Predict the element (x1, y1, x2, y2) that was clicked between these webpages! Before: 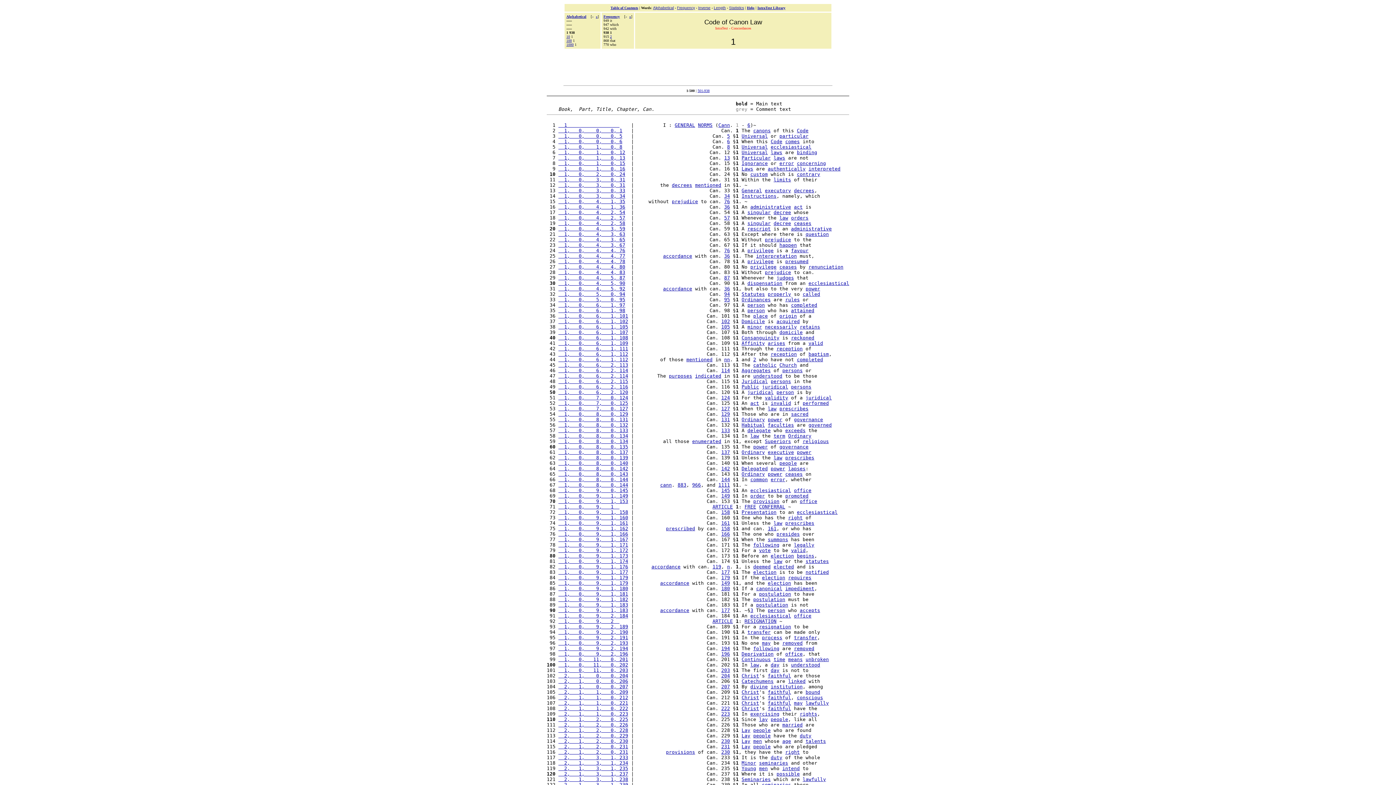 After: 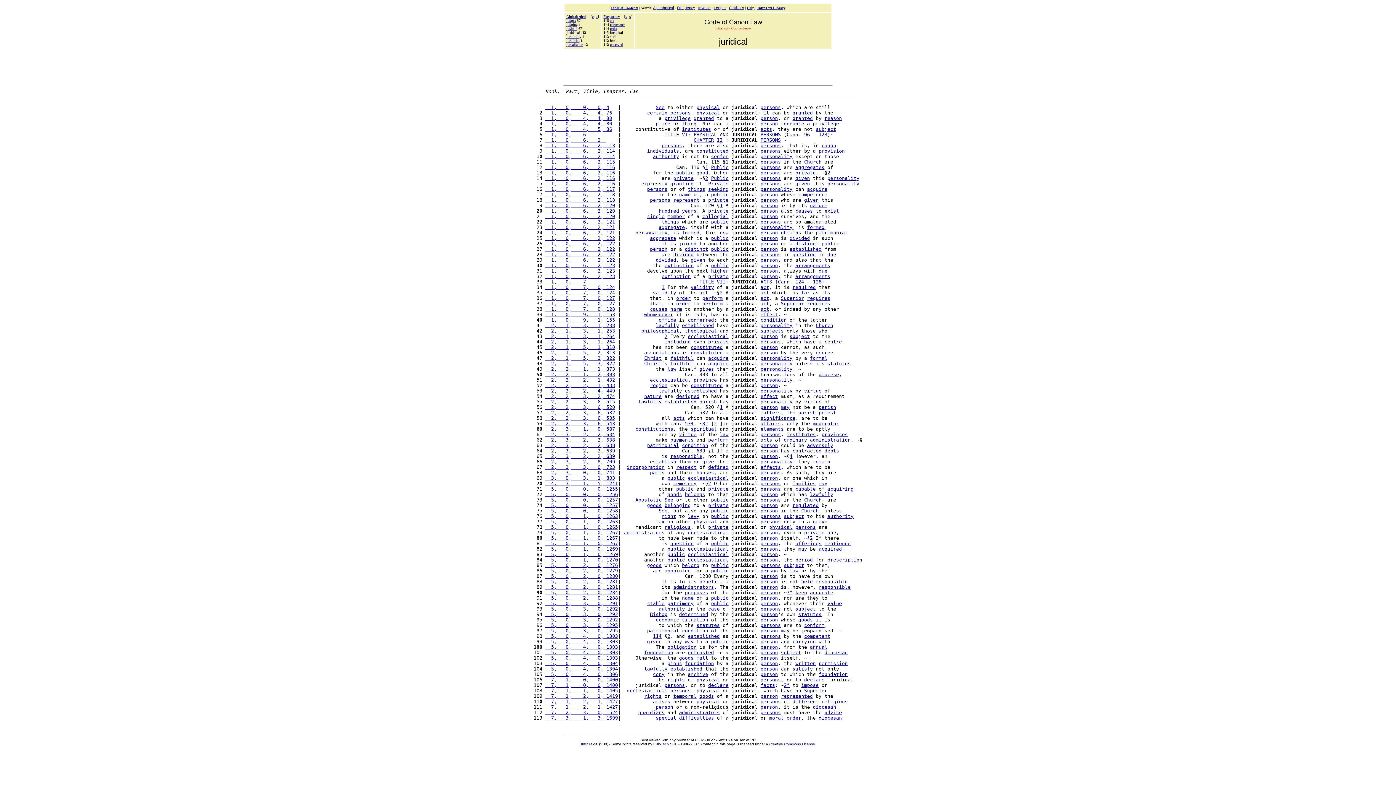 Action: bbox: (762, 384, 788, 389) label: juridical